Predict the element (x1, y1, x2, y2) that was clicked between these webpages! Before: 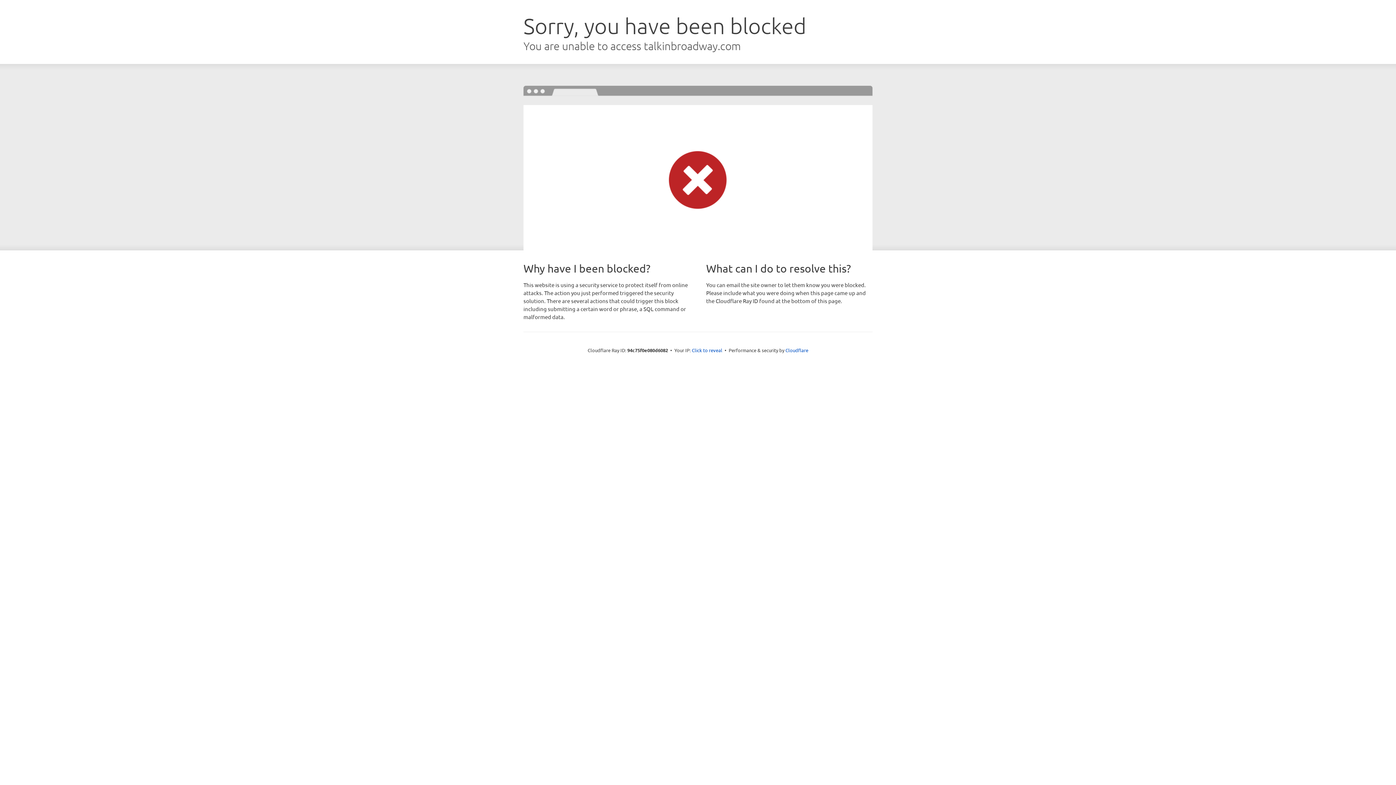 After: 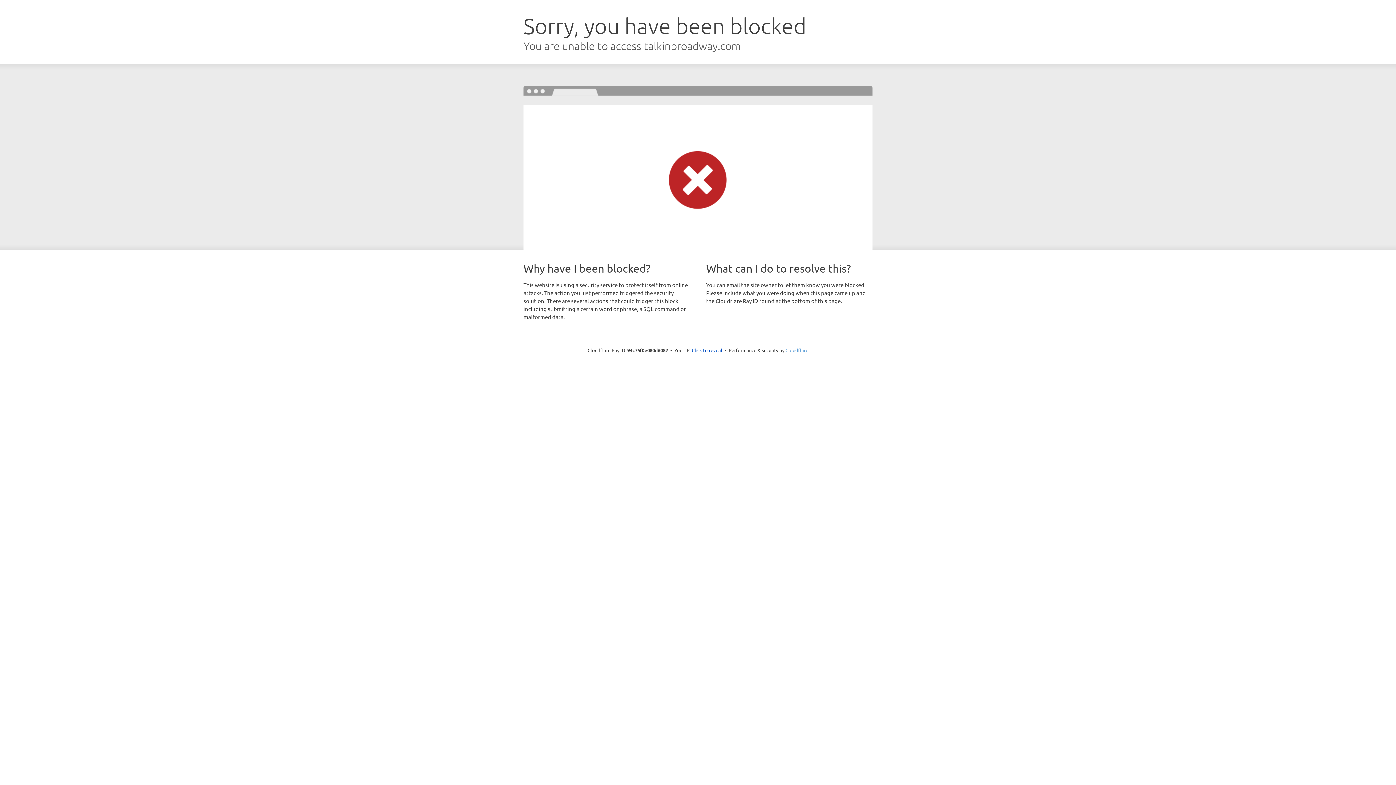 Action: bbox: (785, 347, 808, 353) label: Cloudflare